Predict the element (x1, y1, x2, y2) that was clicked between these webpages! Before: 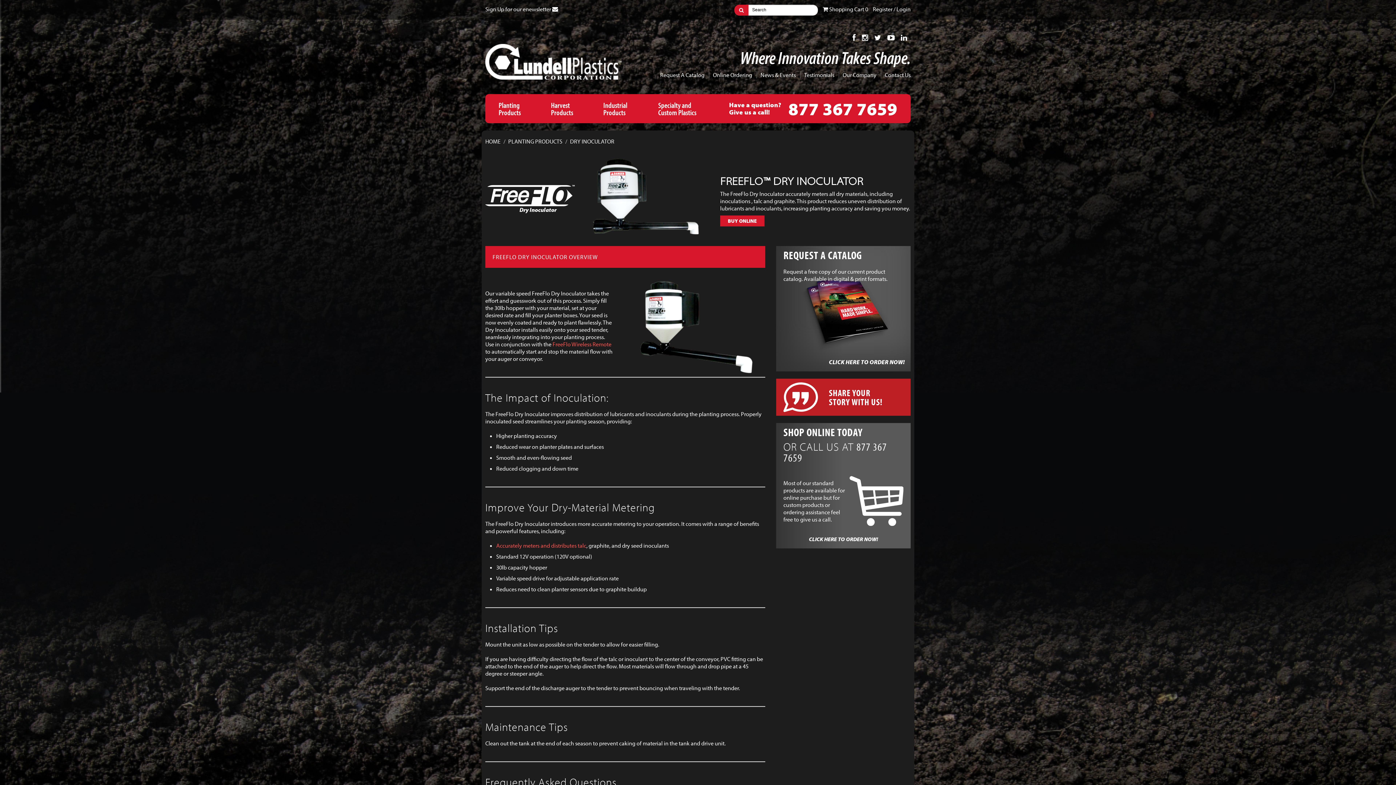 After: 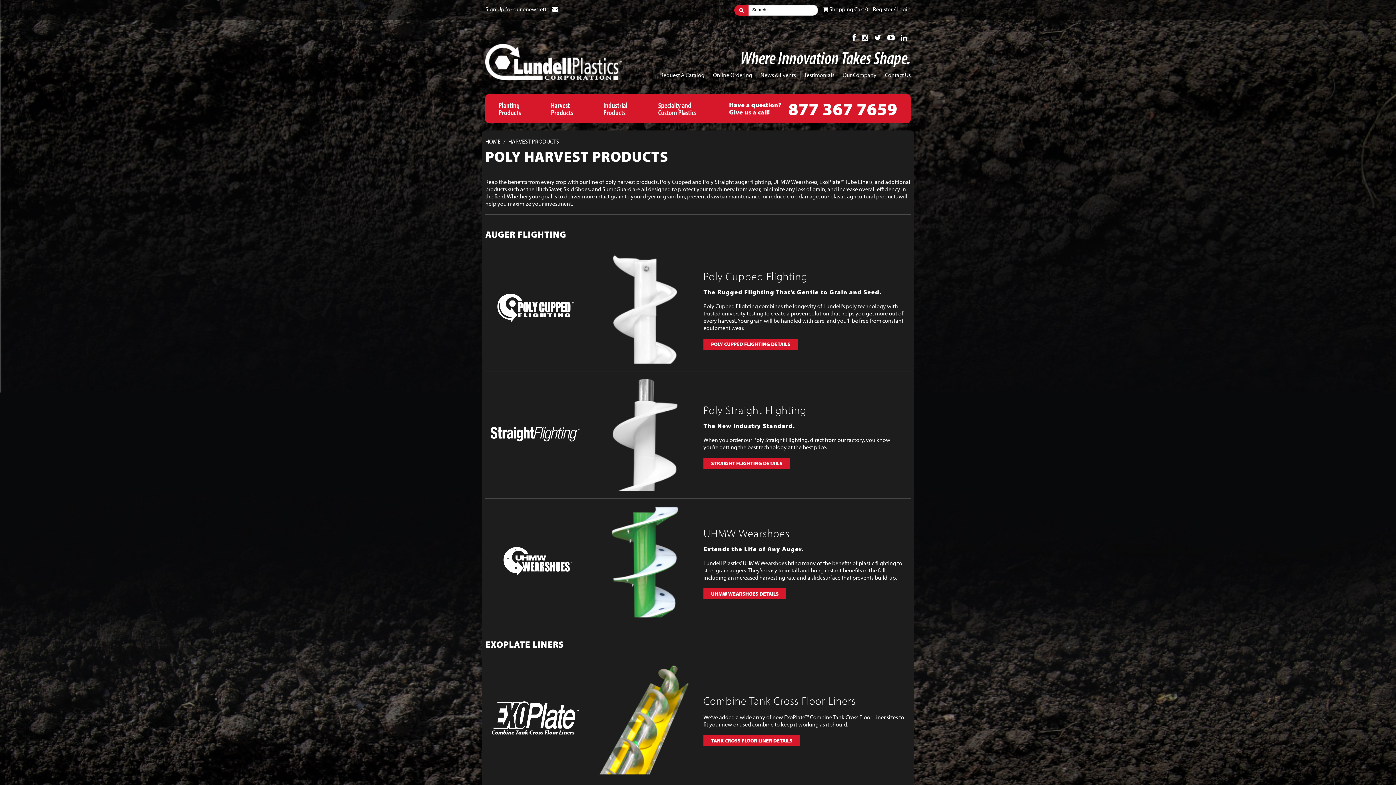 Action: bbox: (543, 94, 584, 123) label: Harvest
Products
